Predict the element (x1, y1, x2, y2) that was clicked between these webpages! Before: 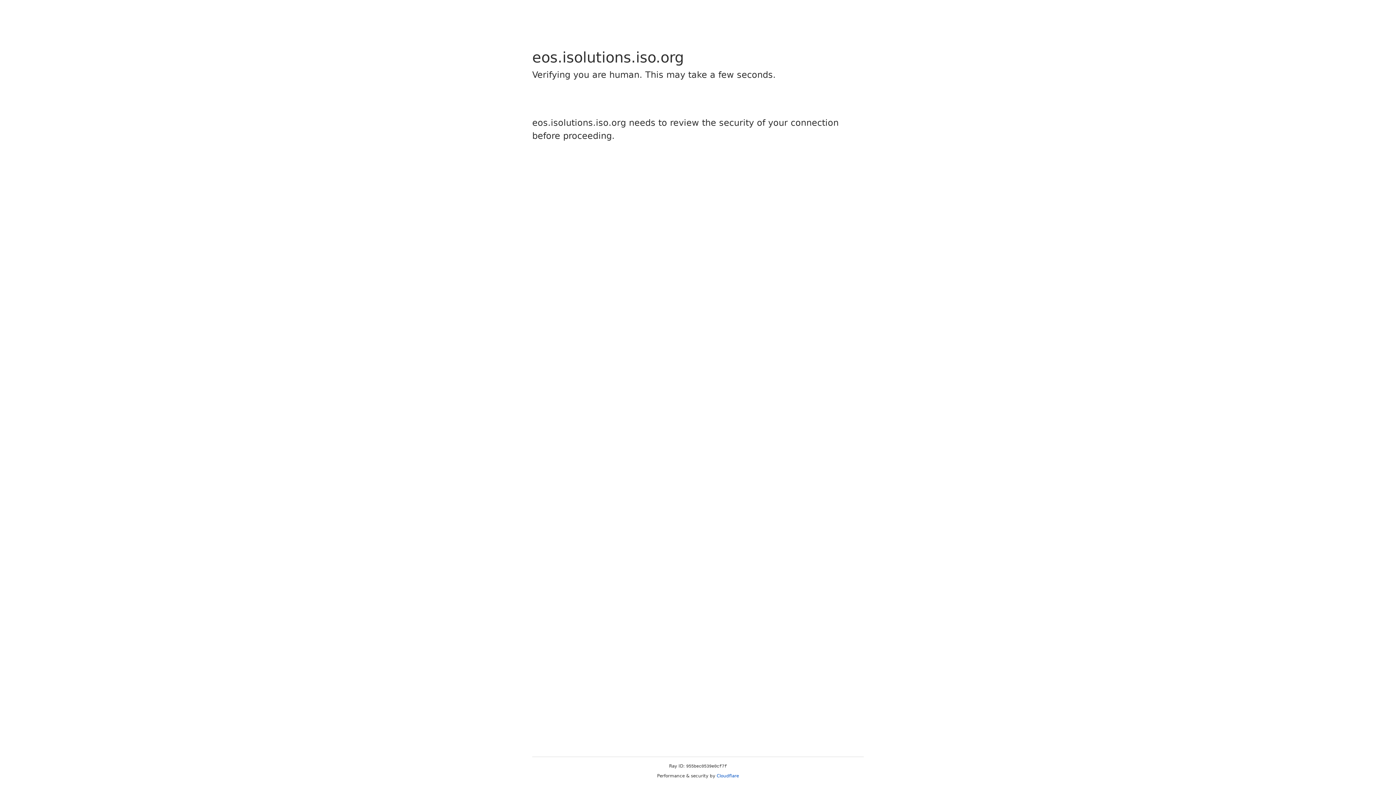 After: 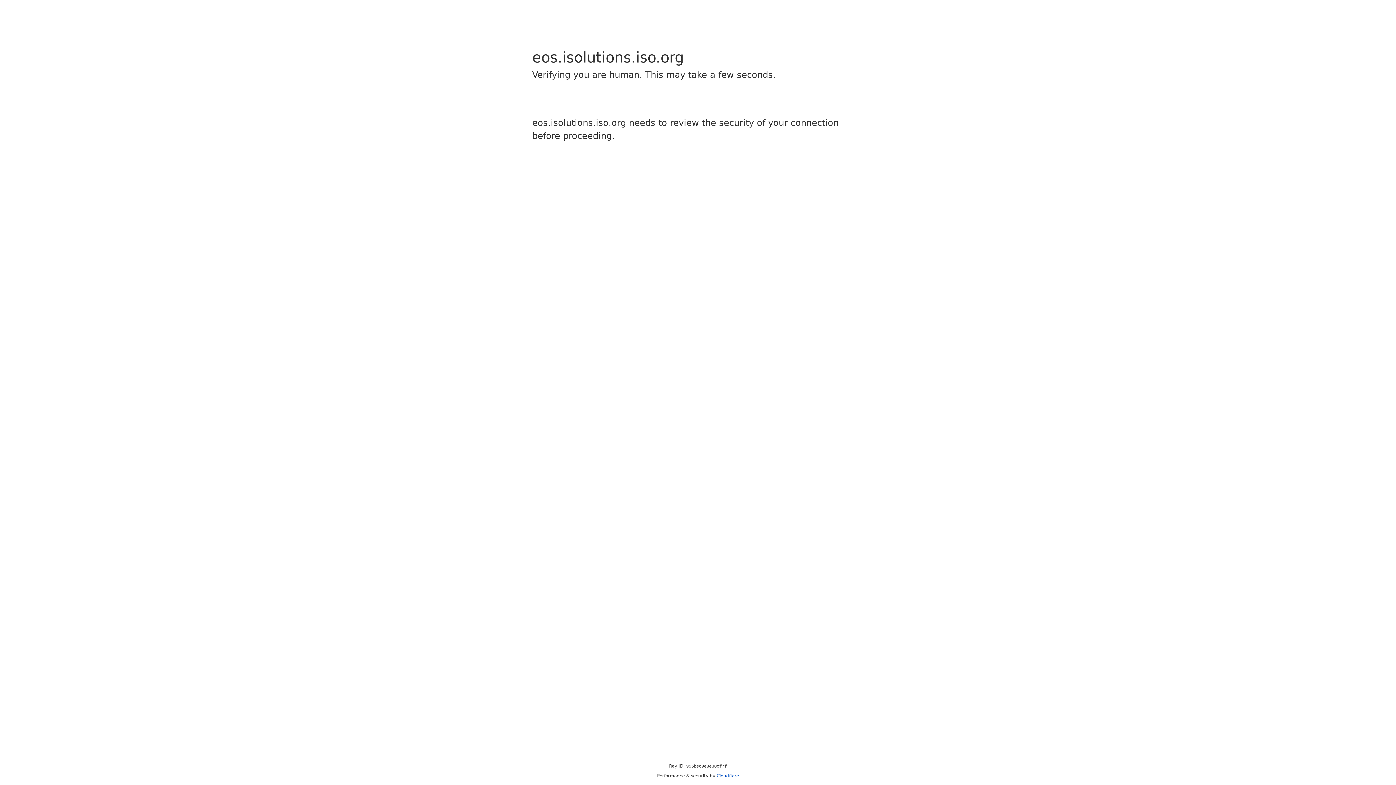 Action: label: Cloudflare bbox: (716, 773, 739, 778)